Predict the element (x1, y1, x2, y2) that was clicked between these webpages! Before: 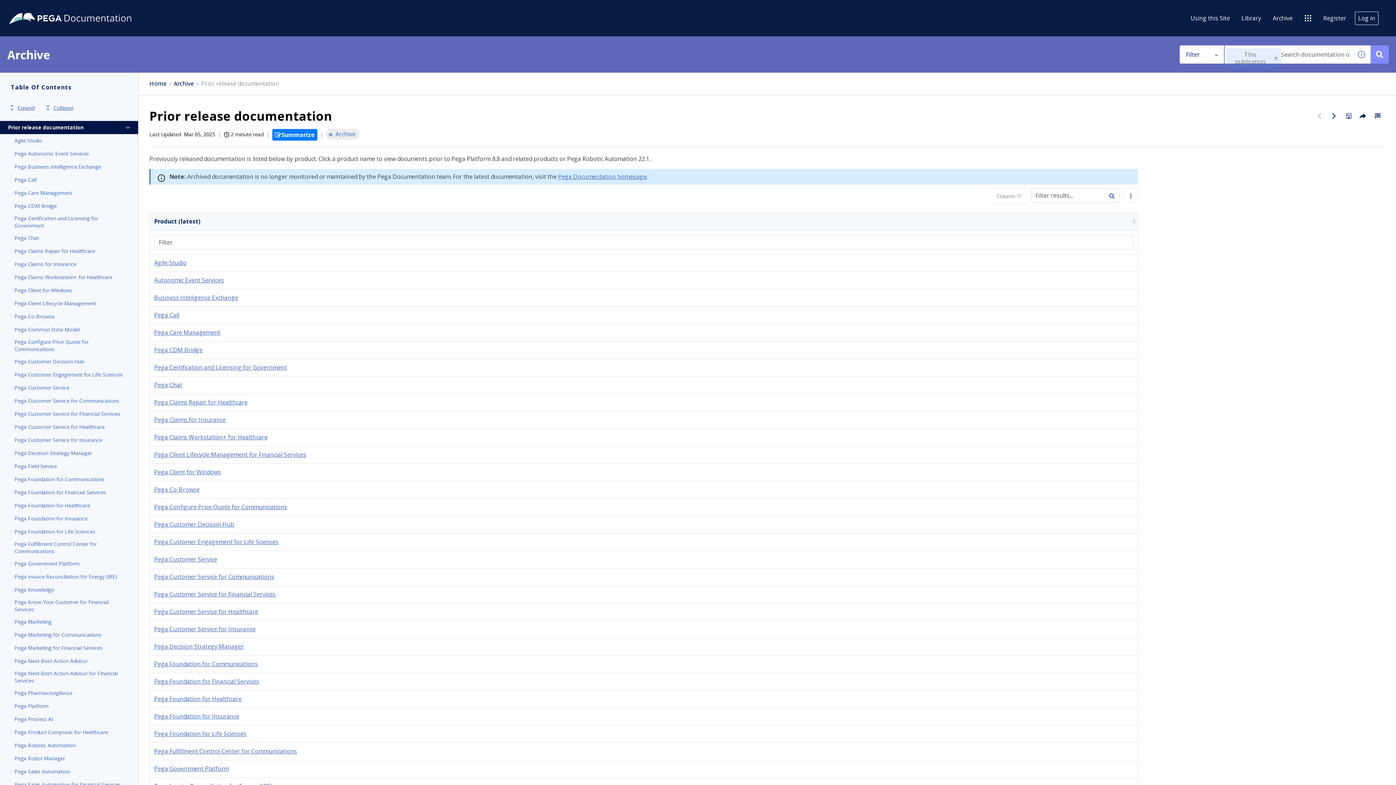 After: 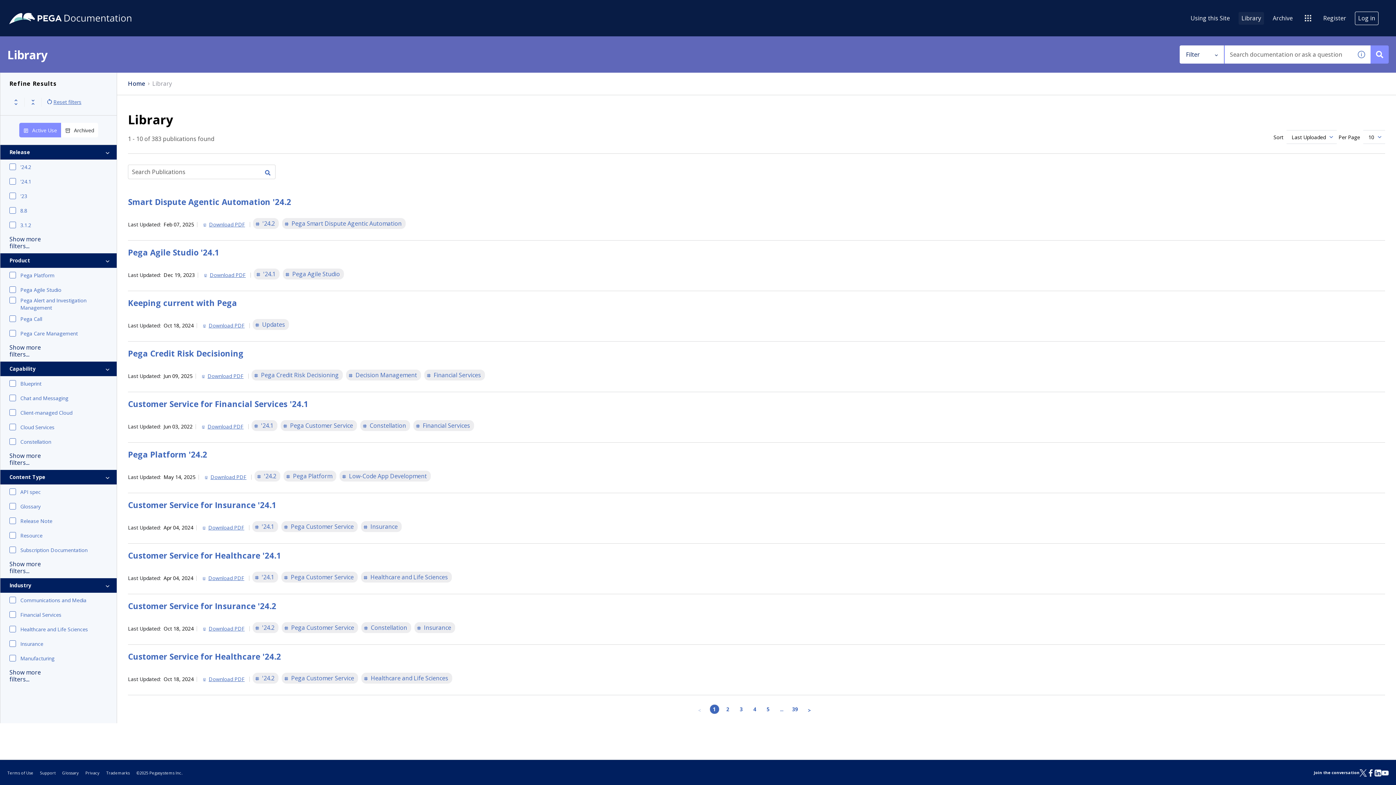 Action: bbox: (1238, 11, 1264, 24) label: Library